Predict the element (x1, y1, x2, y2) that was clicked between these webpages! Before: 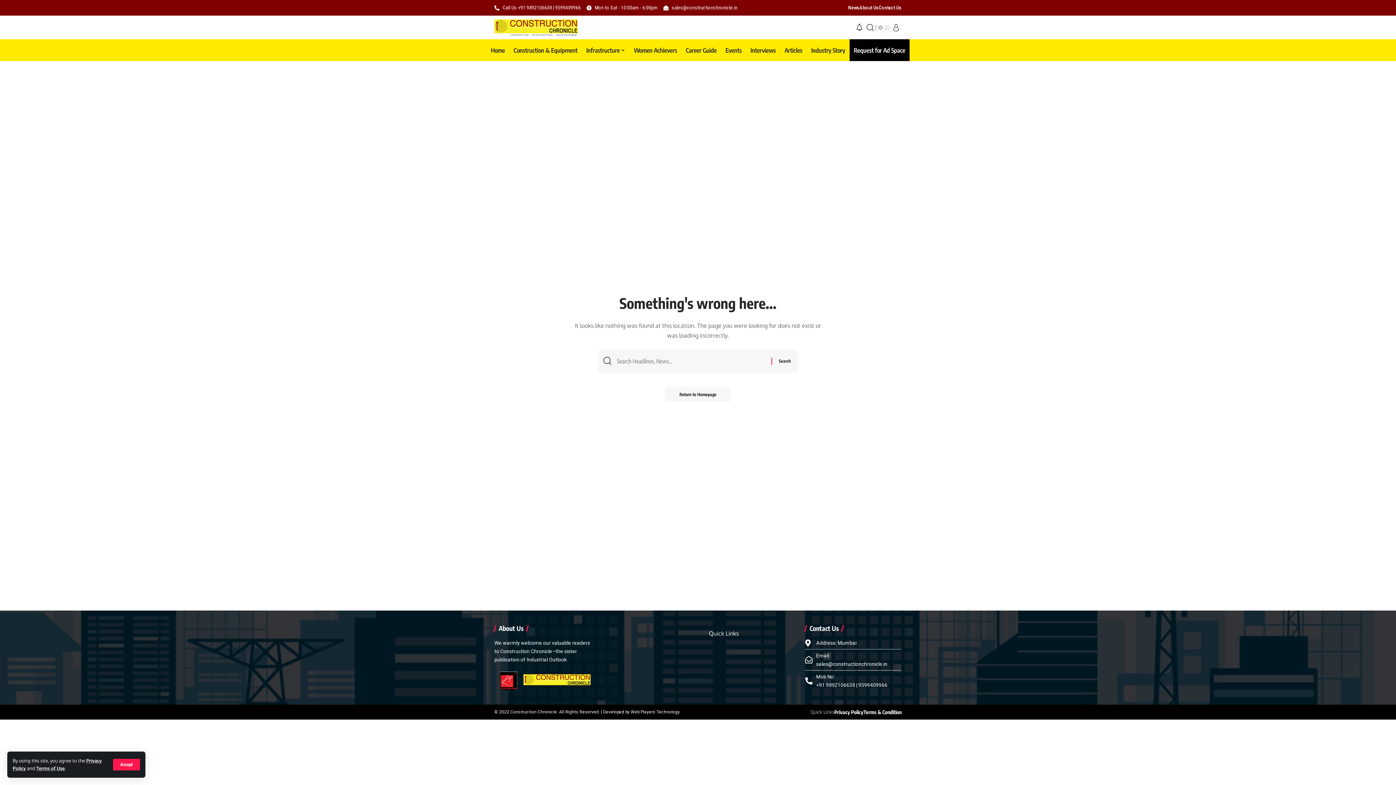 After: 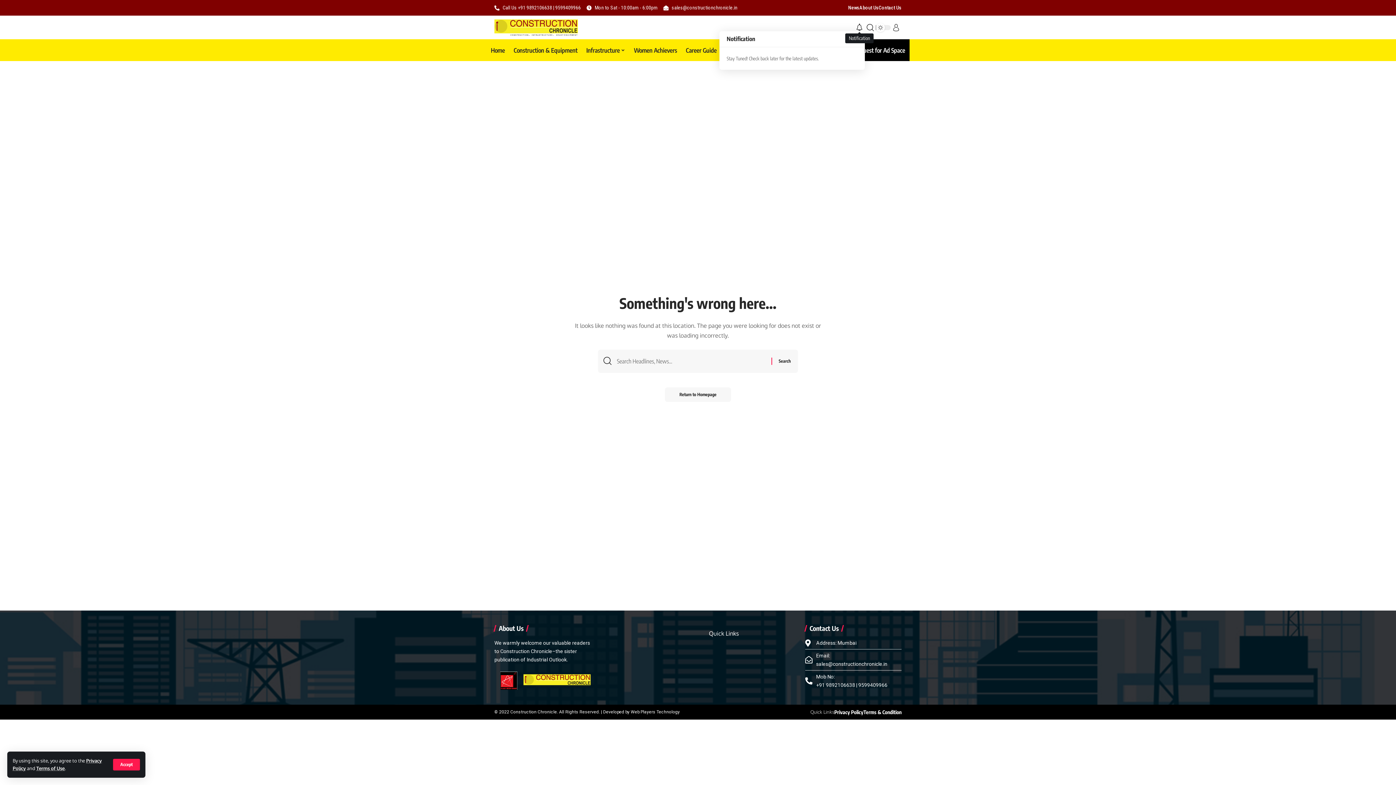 Action: label: notification bbox: (855, 23, 863, 31)